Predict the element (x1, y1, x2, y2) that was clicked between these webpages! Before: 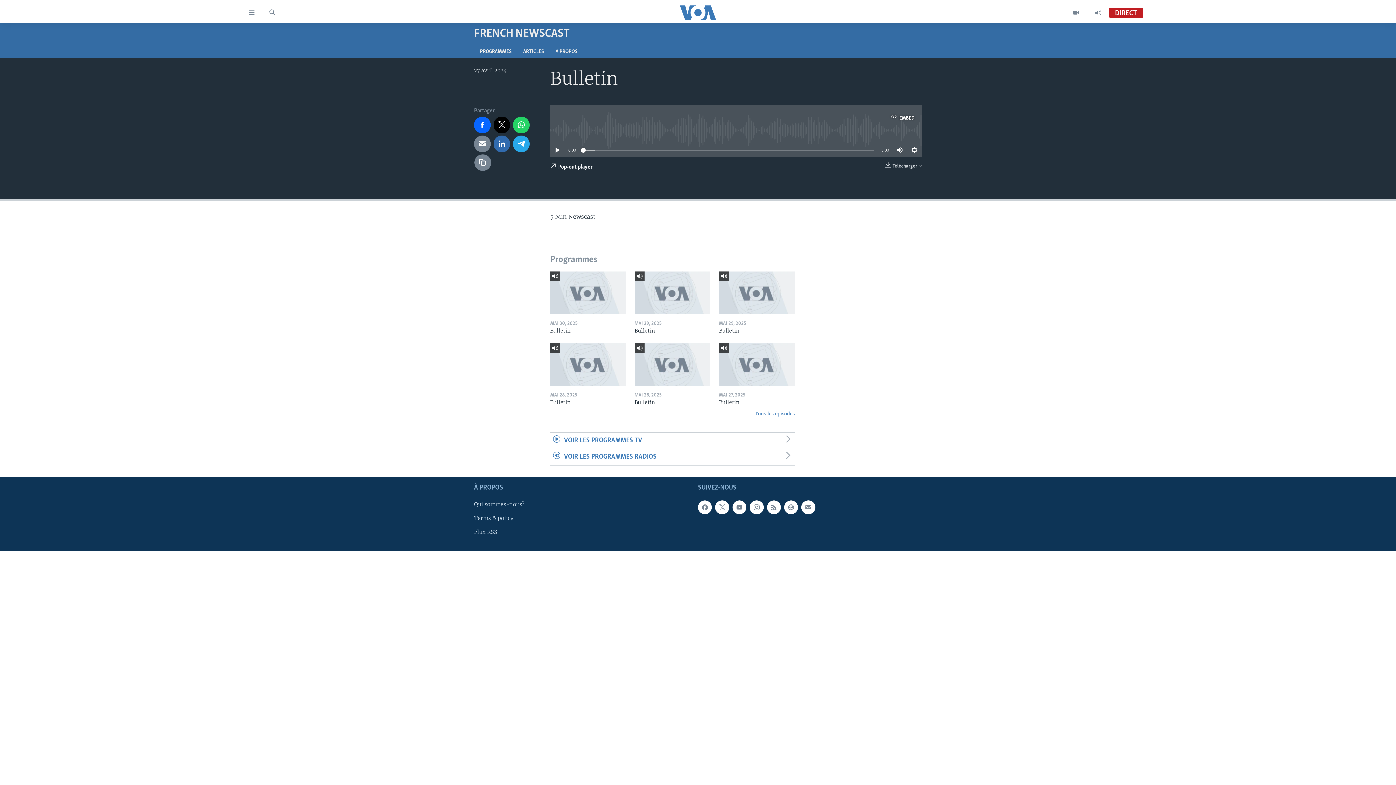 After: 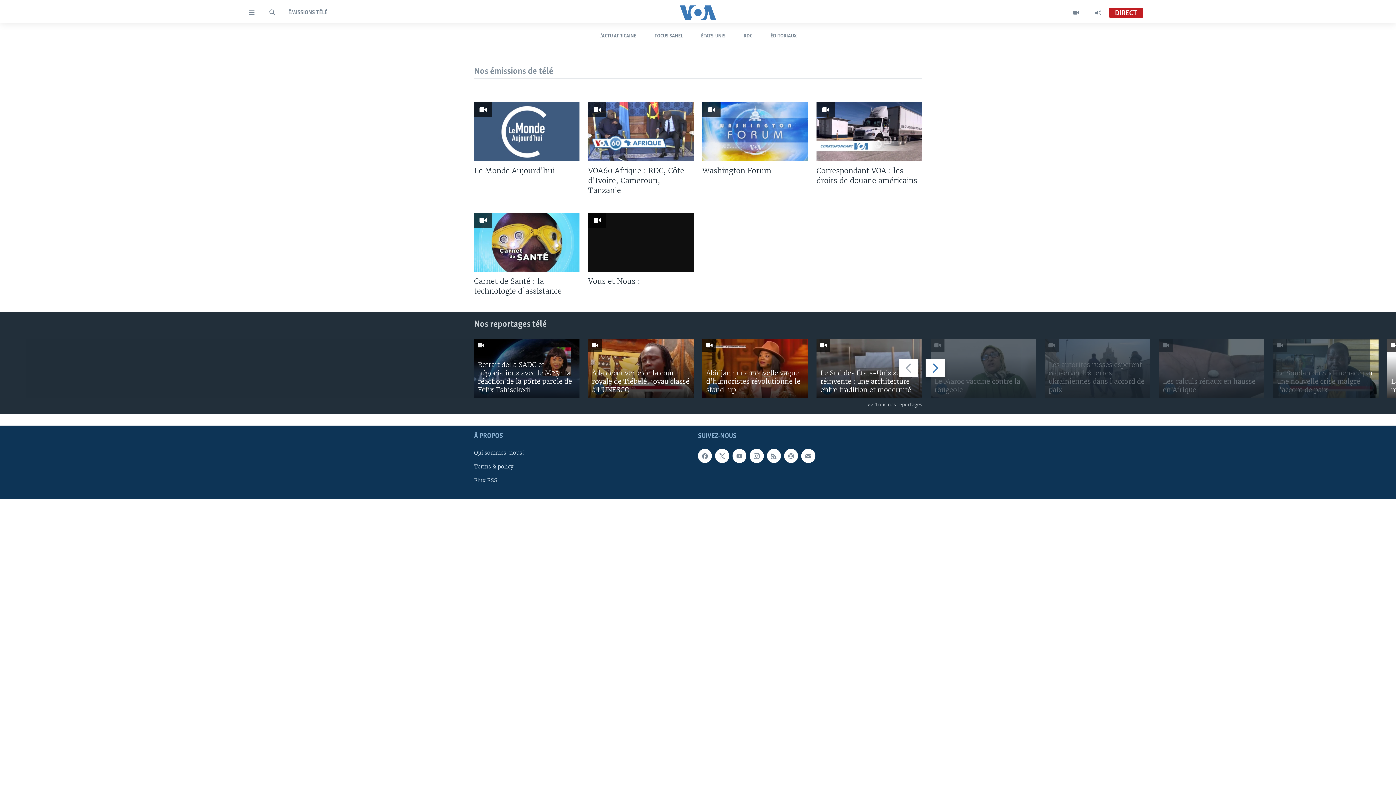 Action: bbox: (1065, 7, 1087, 18)